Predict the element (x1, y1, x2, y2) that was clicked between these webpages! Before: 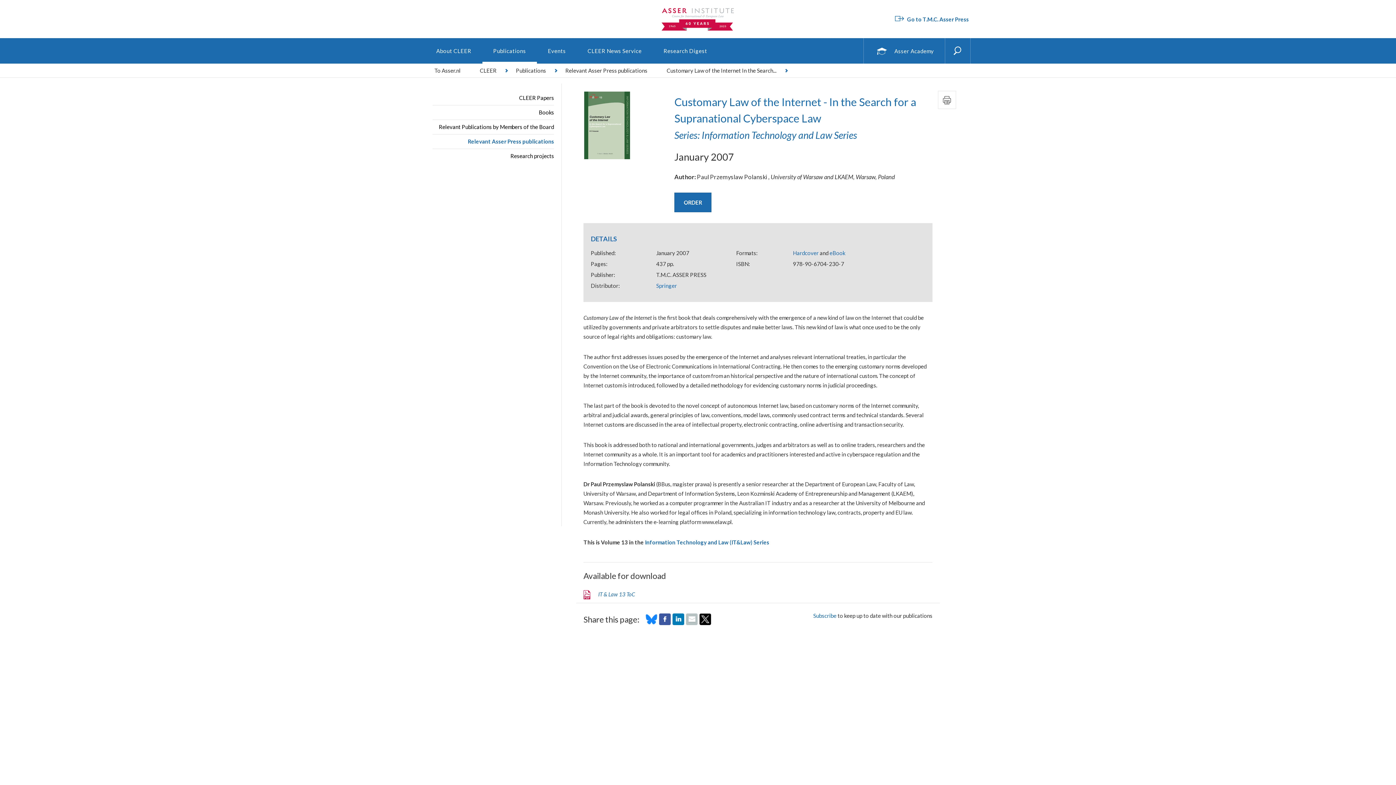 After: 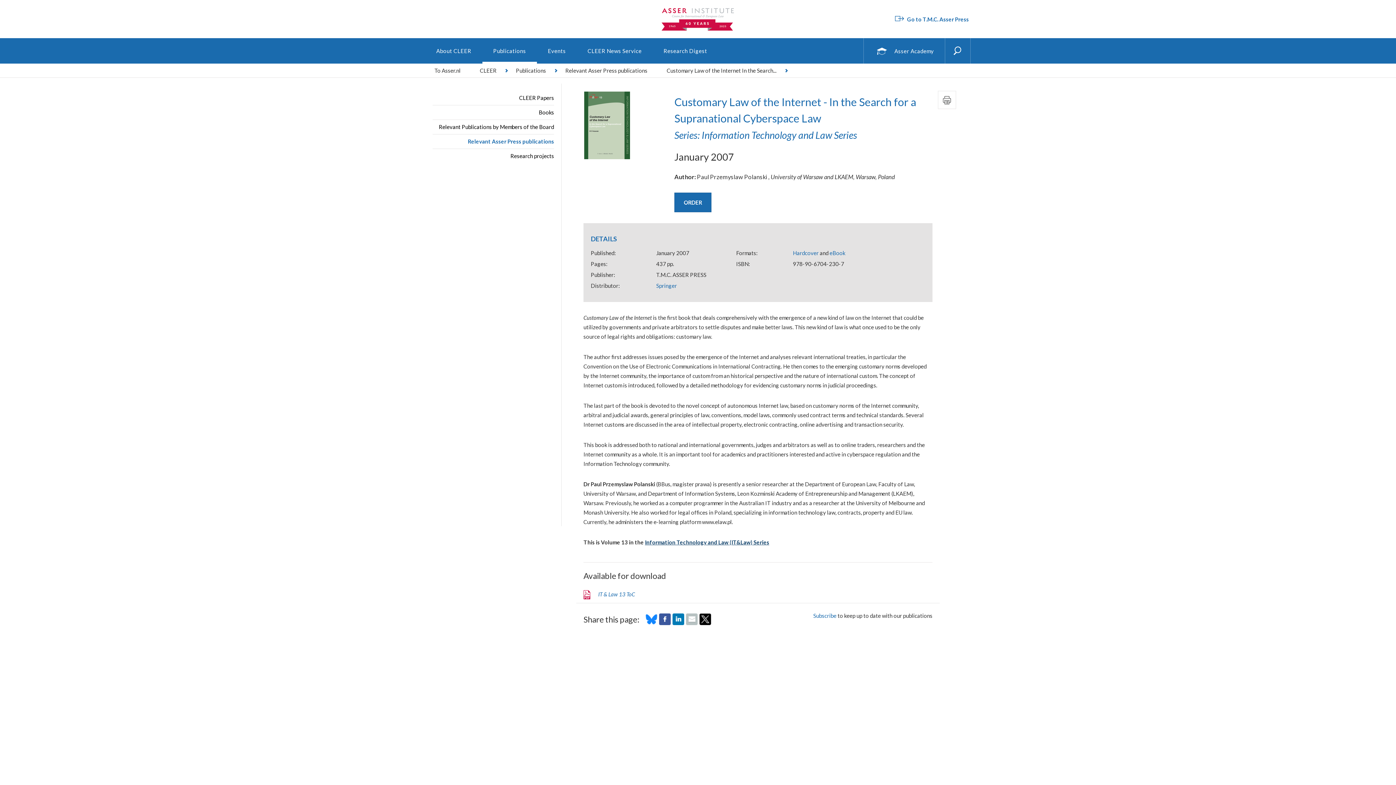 Action: label: Information Technology and Law (IT&Law) Series bbox: (645, 539, 769, 545)